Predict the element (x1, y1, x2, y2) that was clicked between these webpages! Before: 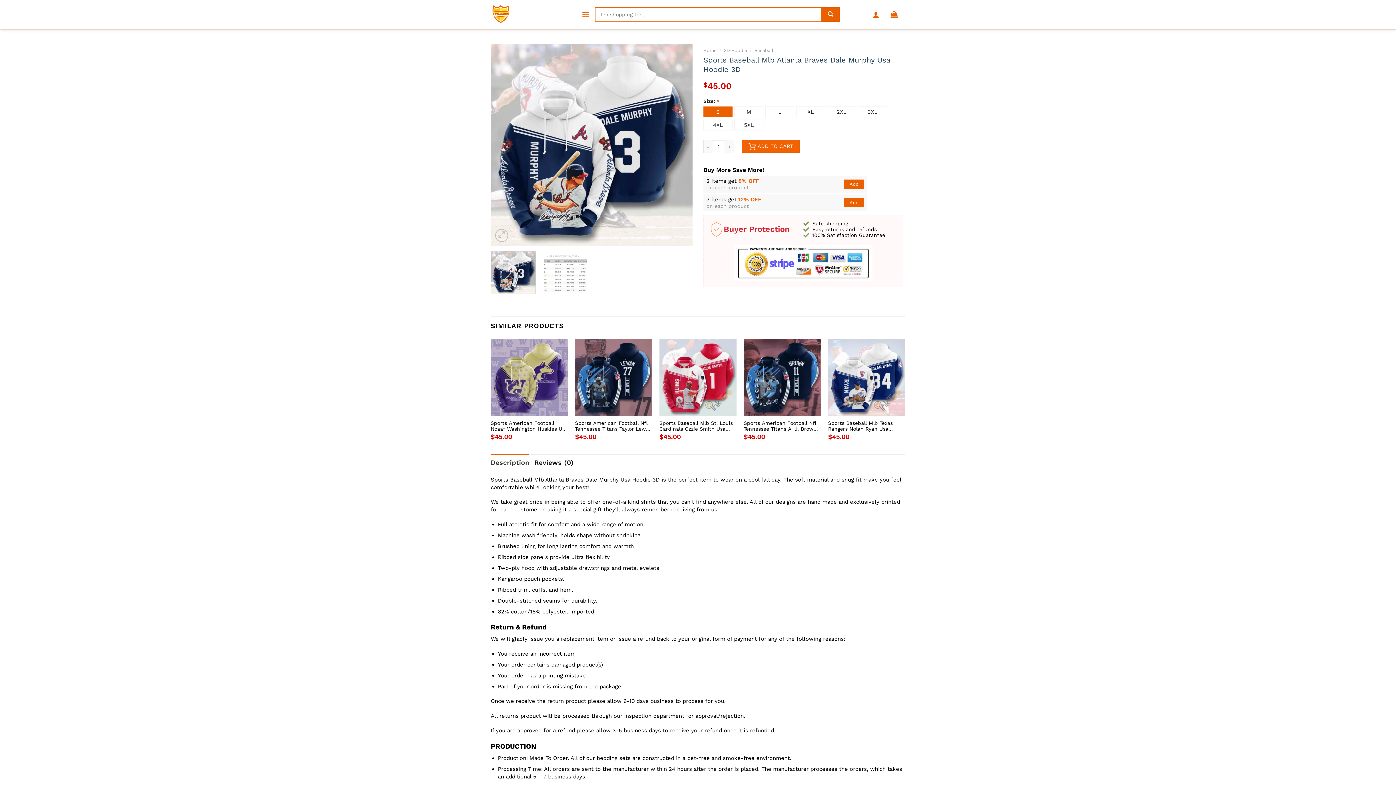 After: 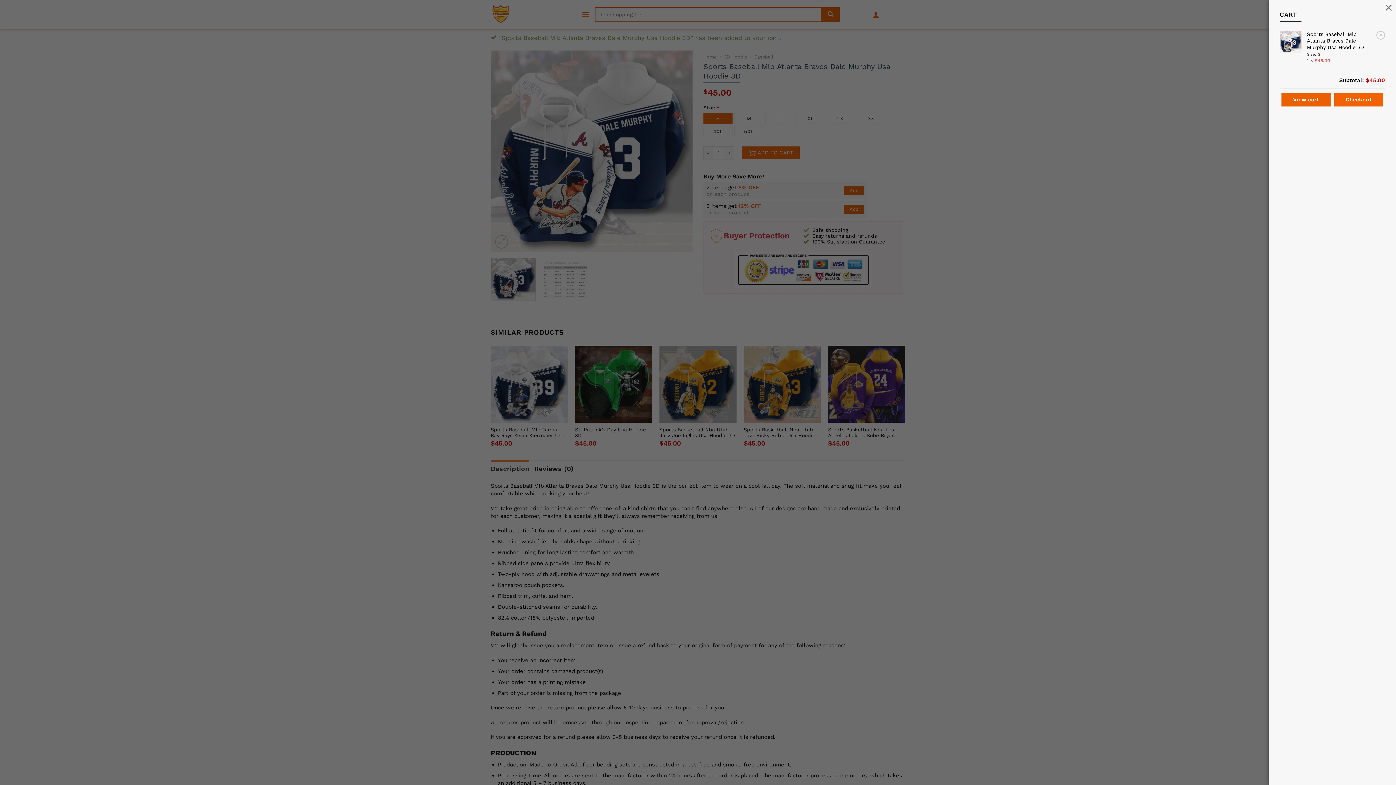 Action: bbox: (741, 139, 800, 152) label: ADD TO CART